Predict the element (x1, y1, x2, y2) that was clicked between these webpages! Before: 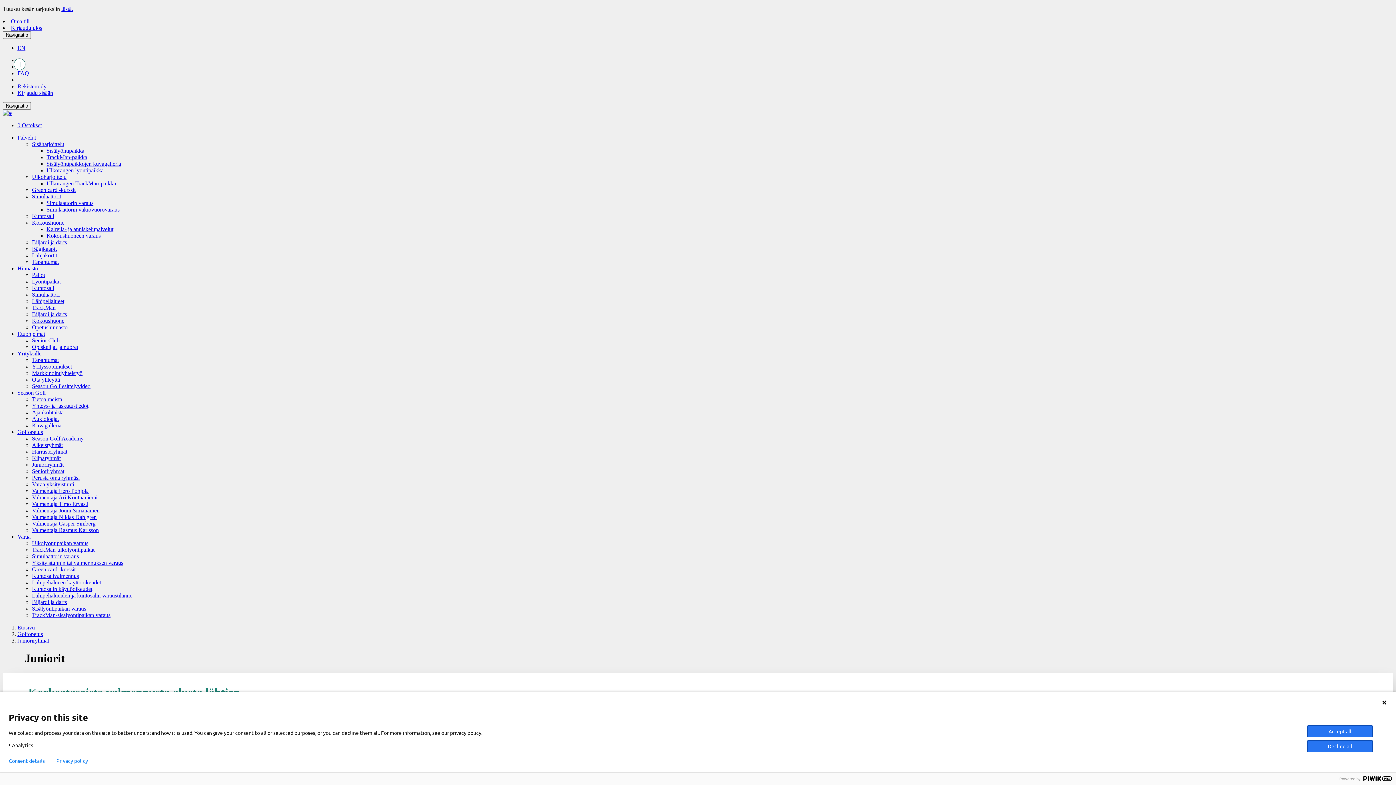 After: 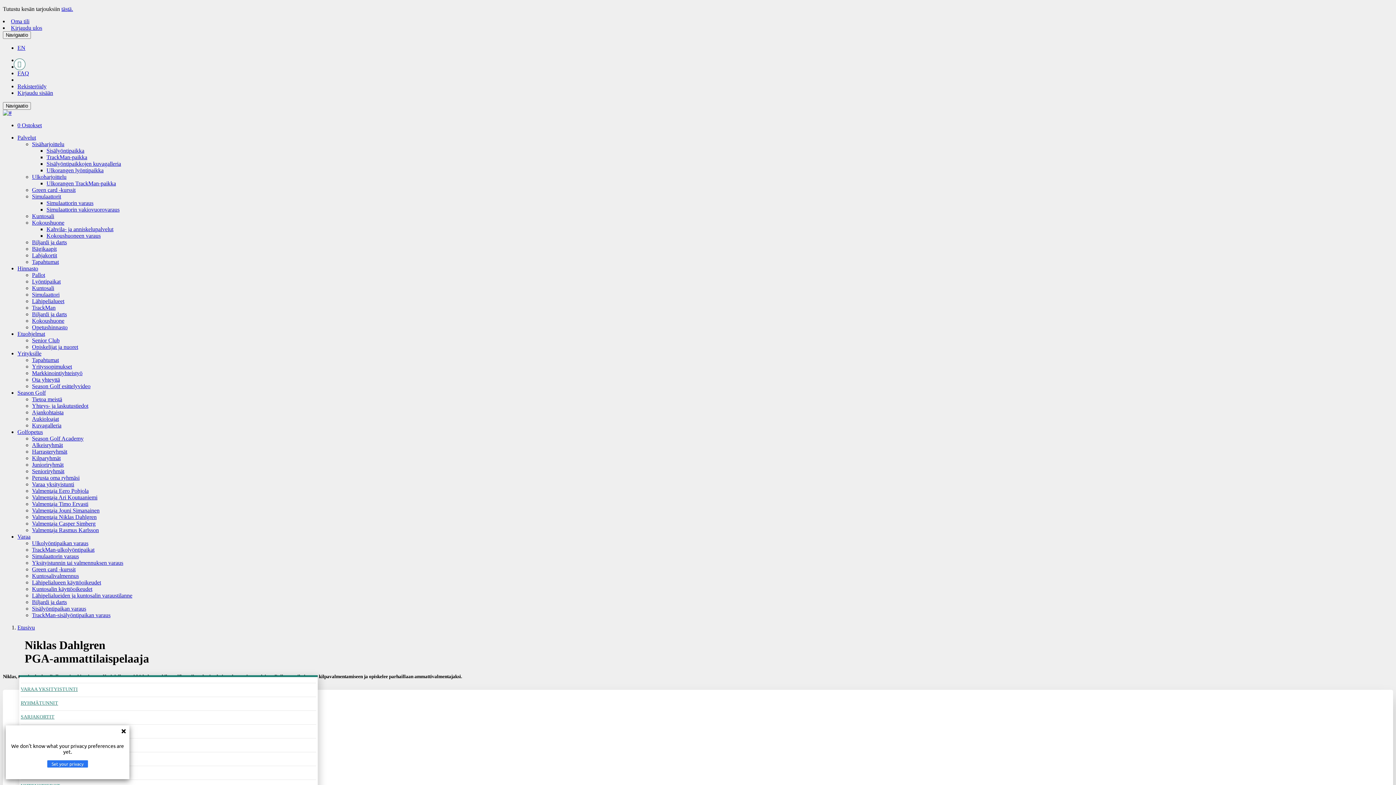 Action: label: Valmentaja Niklas Dahlgren bbox: (32, 514, 96, 520)